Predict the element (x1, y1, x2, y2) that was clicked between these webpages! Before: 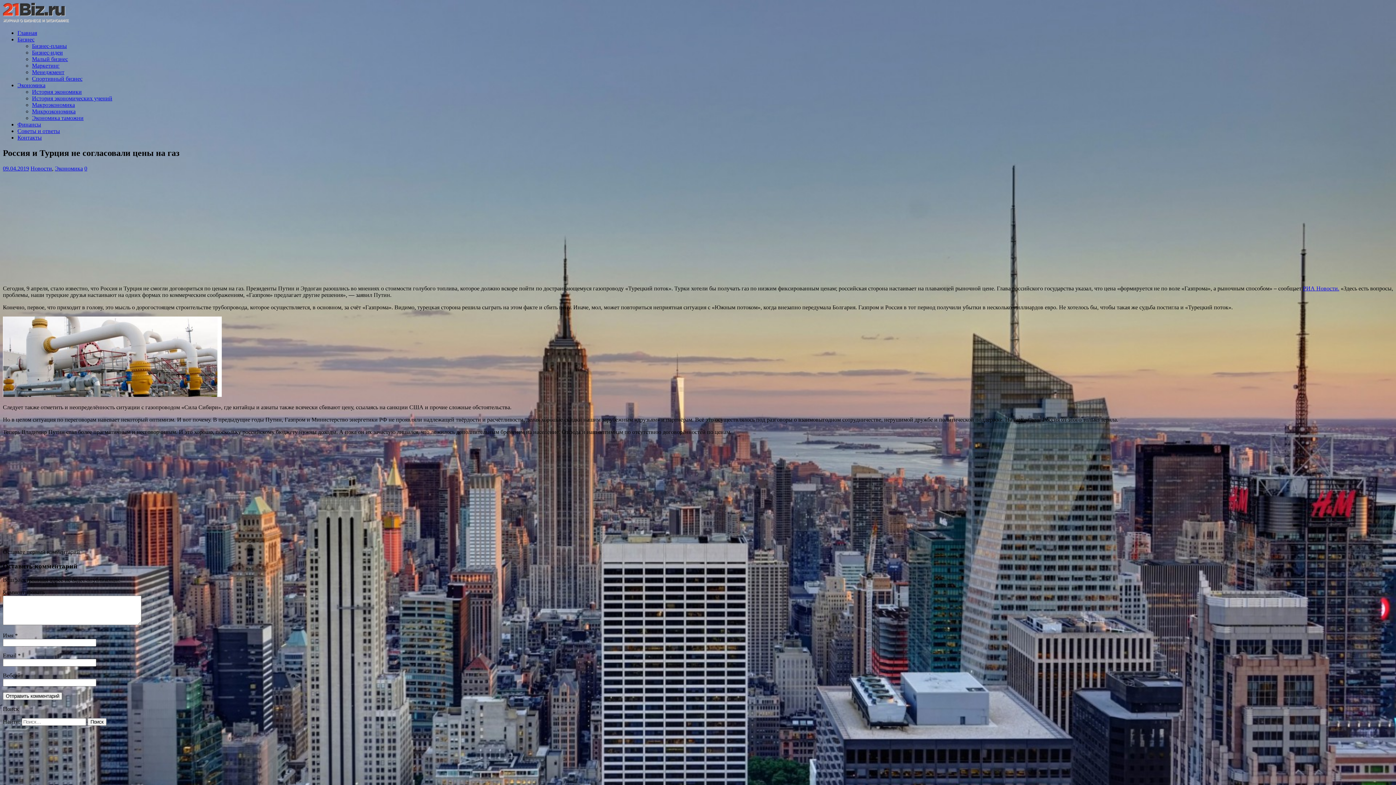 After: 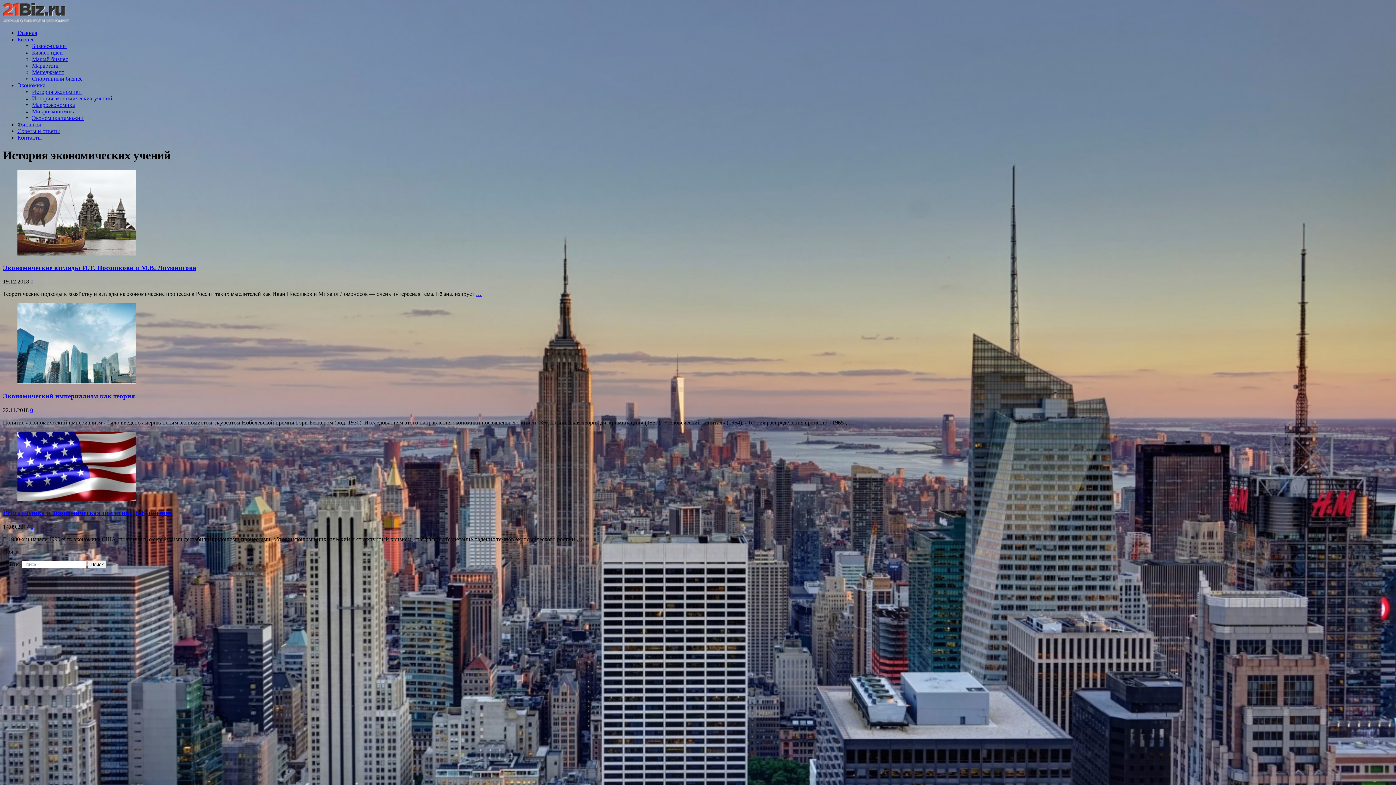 Action: label: История экономических учений bbox: (32, 95, 112, 101)